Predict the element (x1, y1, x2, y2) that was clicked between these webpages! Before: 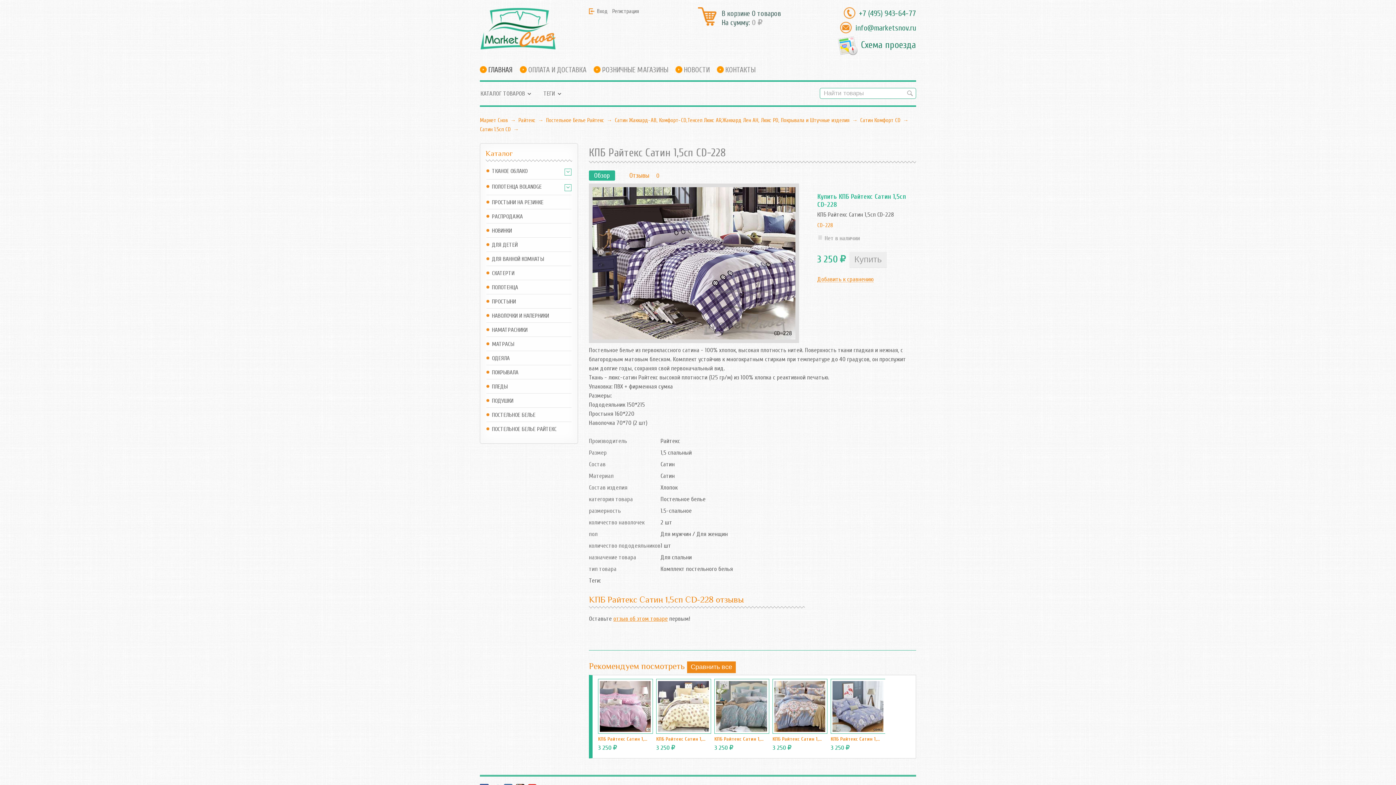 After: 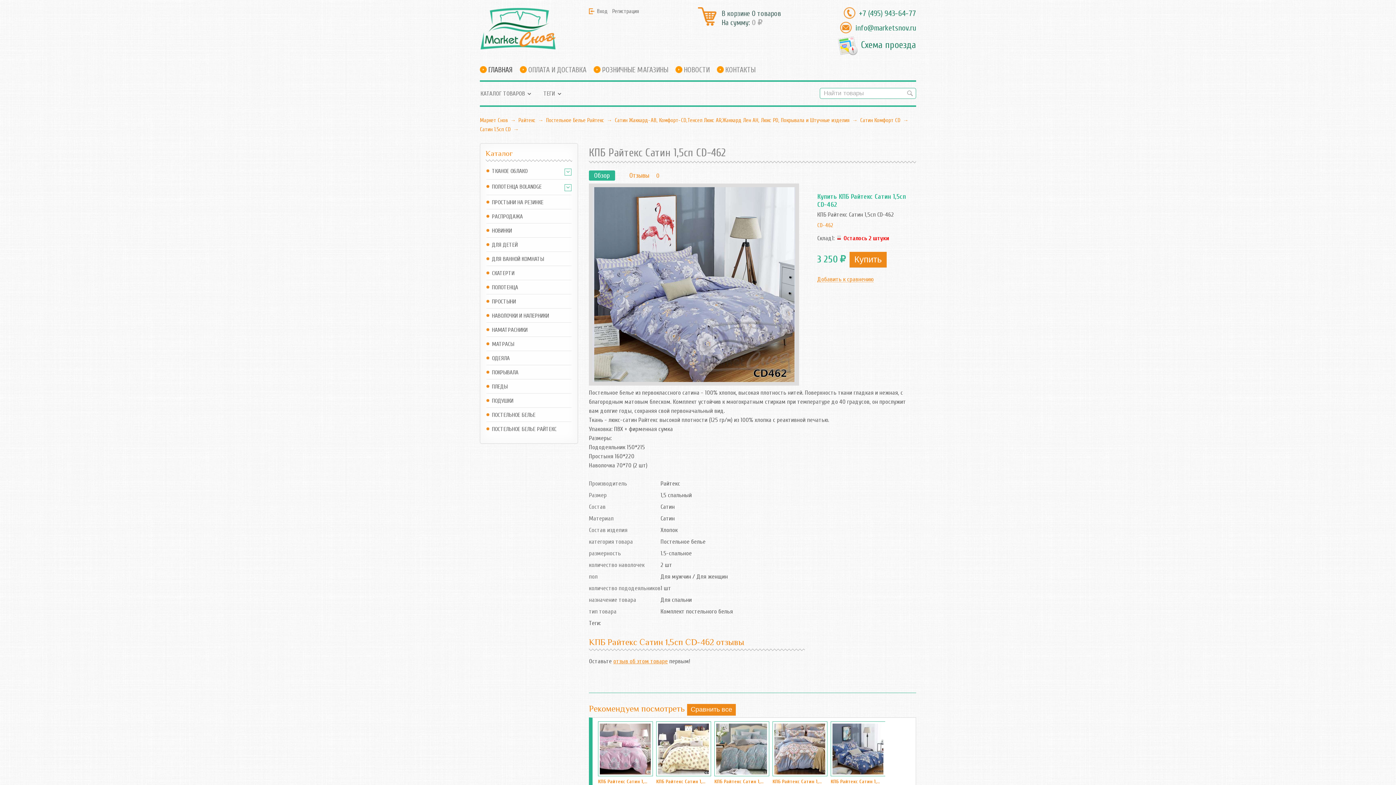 Action: label: КПБ Райтекс Сатин 1,5сп CD-462 bbox: (830, 679, 883, 742)